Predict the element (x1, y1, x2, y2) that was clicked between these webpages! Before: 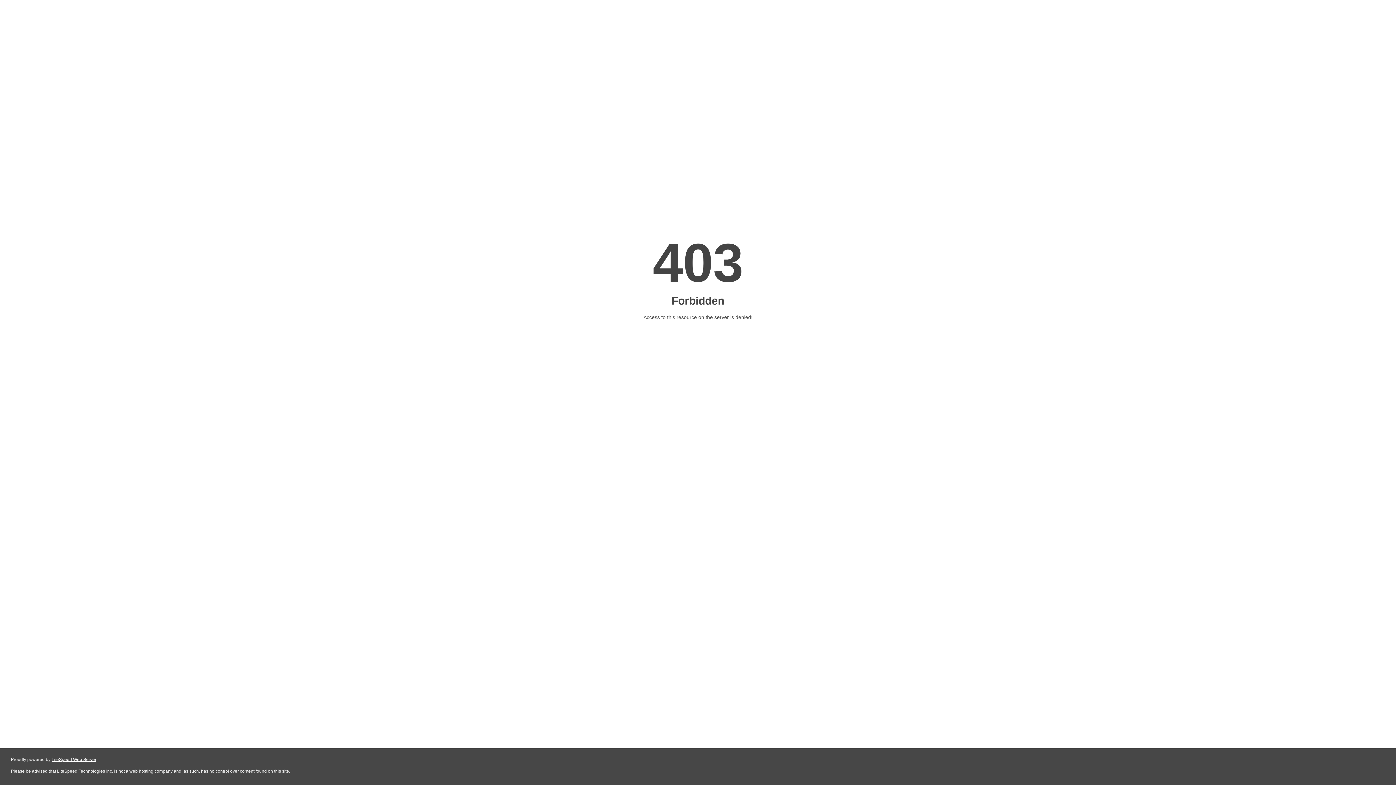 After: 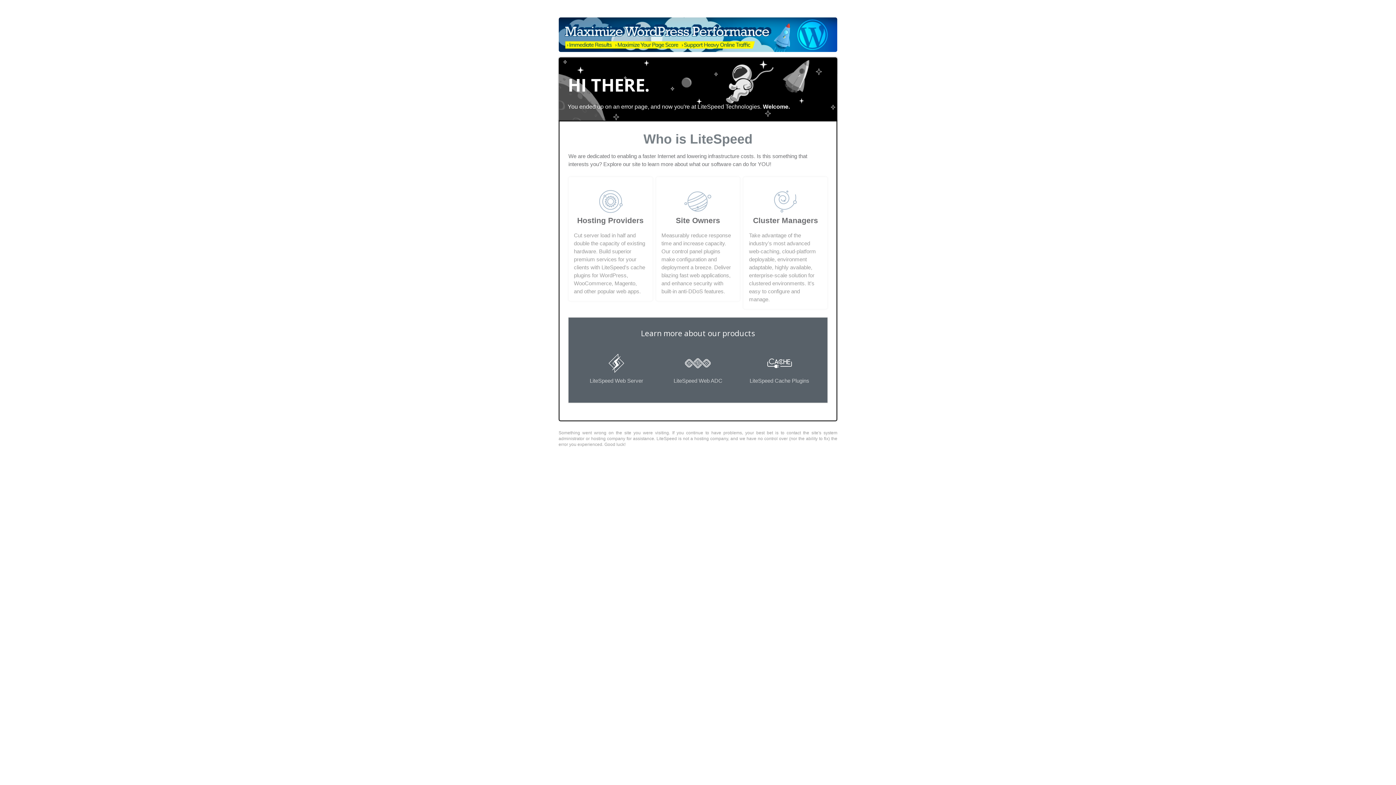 Action: label: LiteSpeed Web Server bbox: (51, 757, 96, 762)